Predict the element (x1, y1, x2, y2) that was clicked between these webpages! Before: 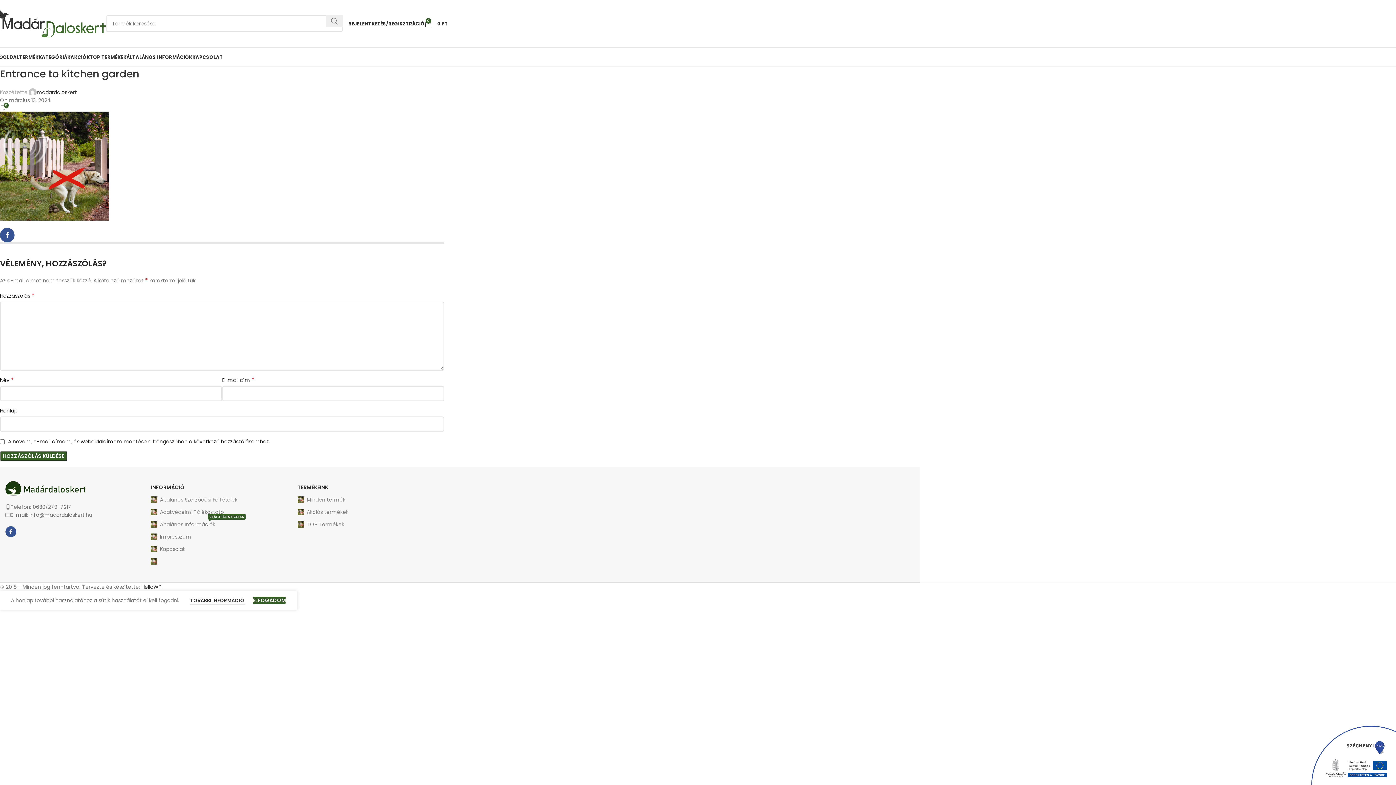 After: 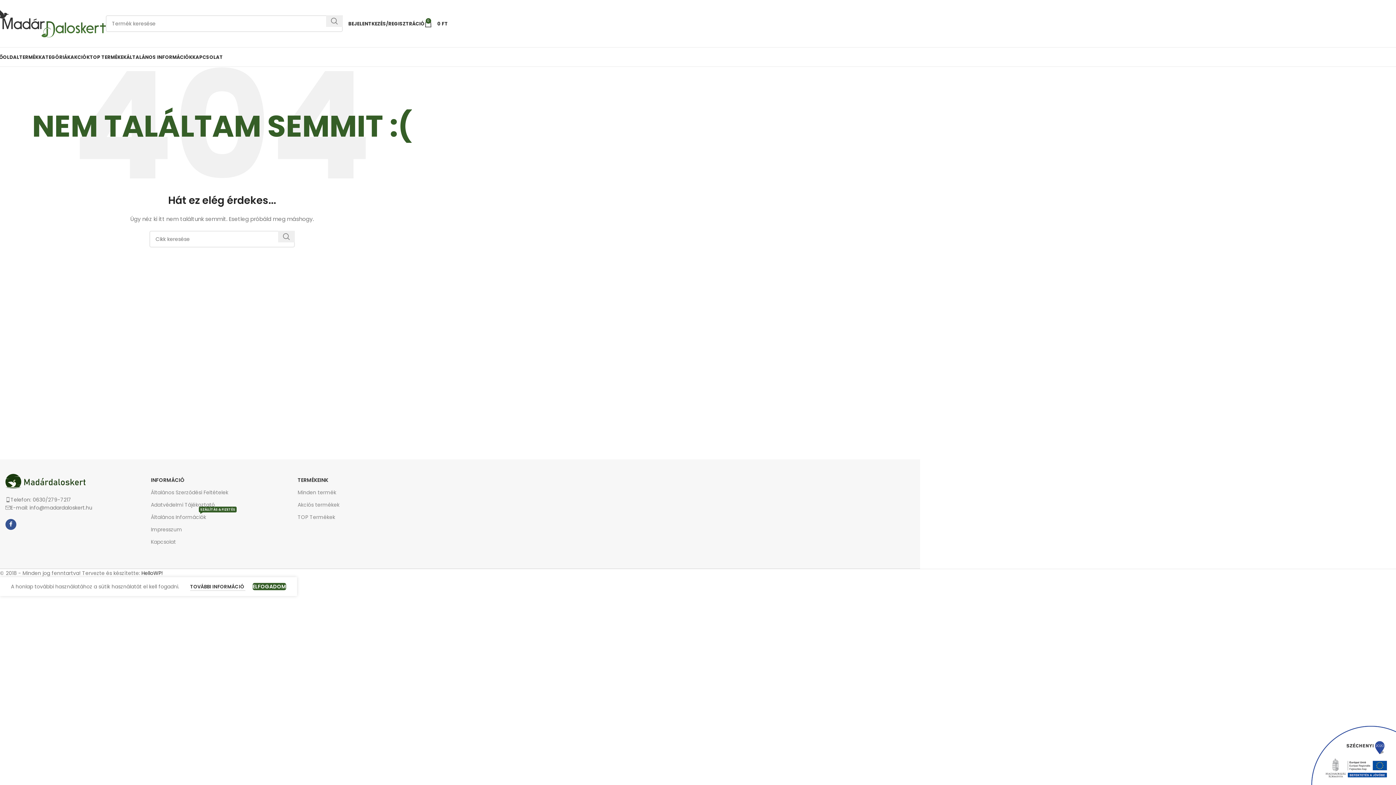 Action: label: Minden termék bbox: (297, 493, 435, 506)